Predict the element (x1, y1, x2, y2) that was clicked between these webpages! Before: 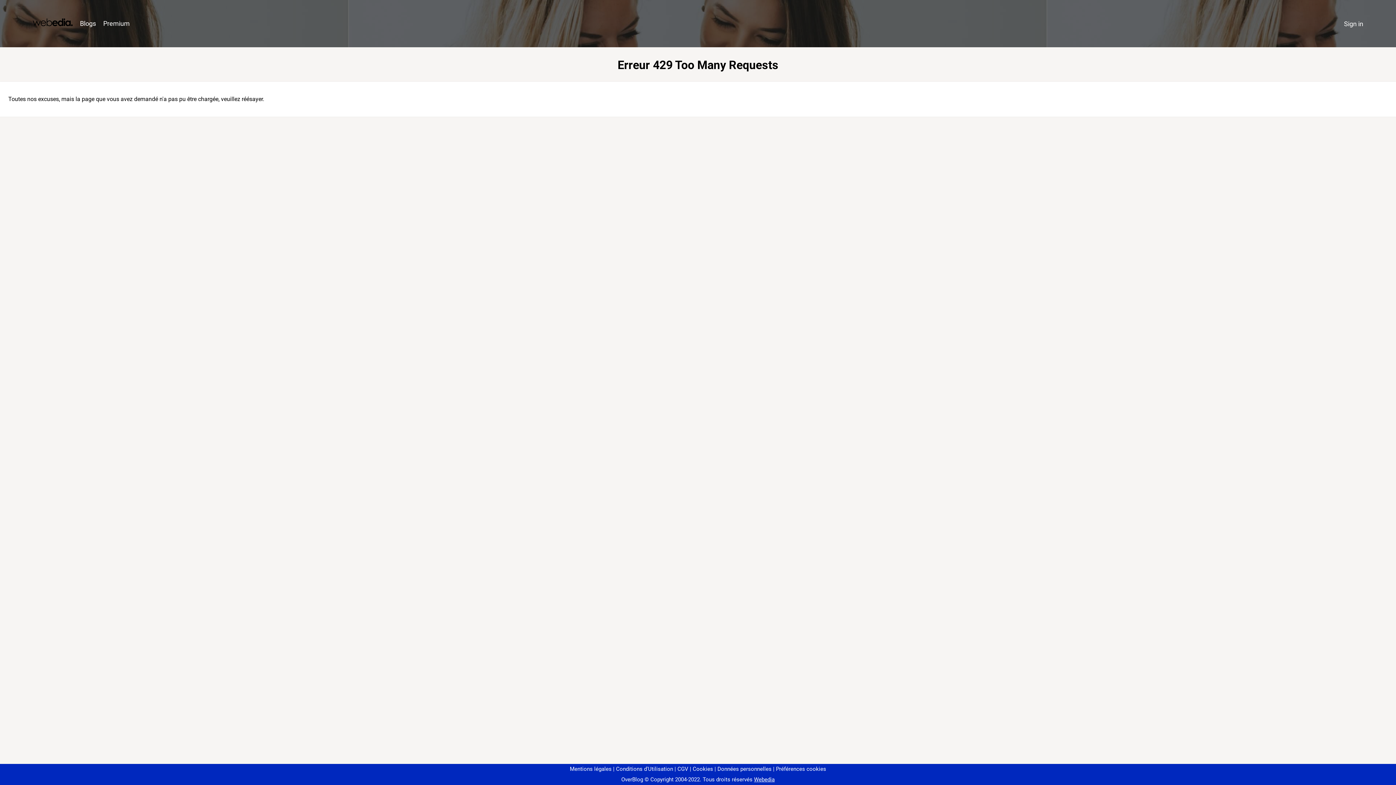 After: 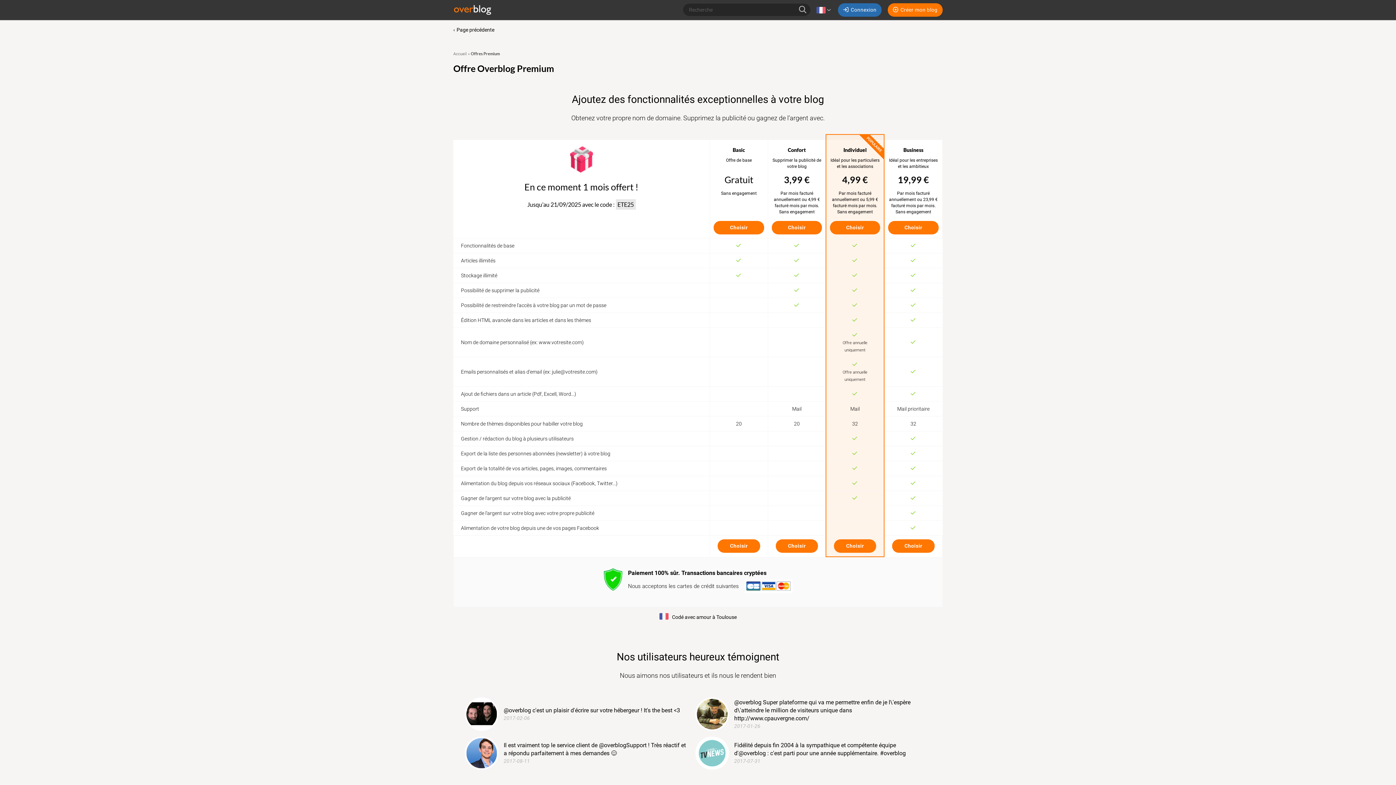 Action: label: Premium bbox: (99, 16, 133, 31)